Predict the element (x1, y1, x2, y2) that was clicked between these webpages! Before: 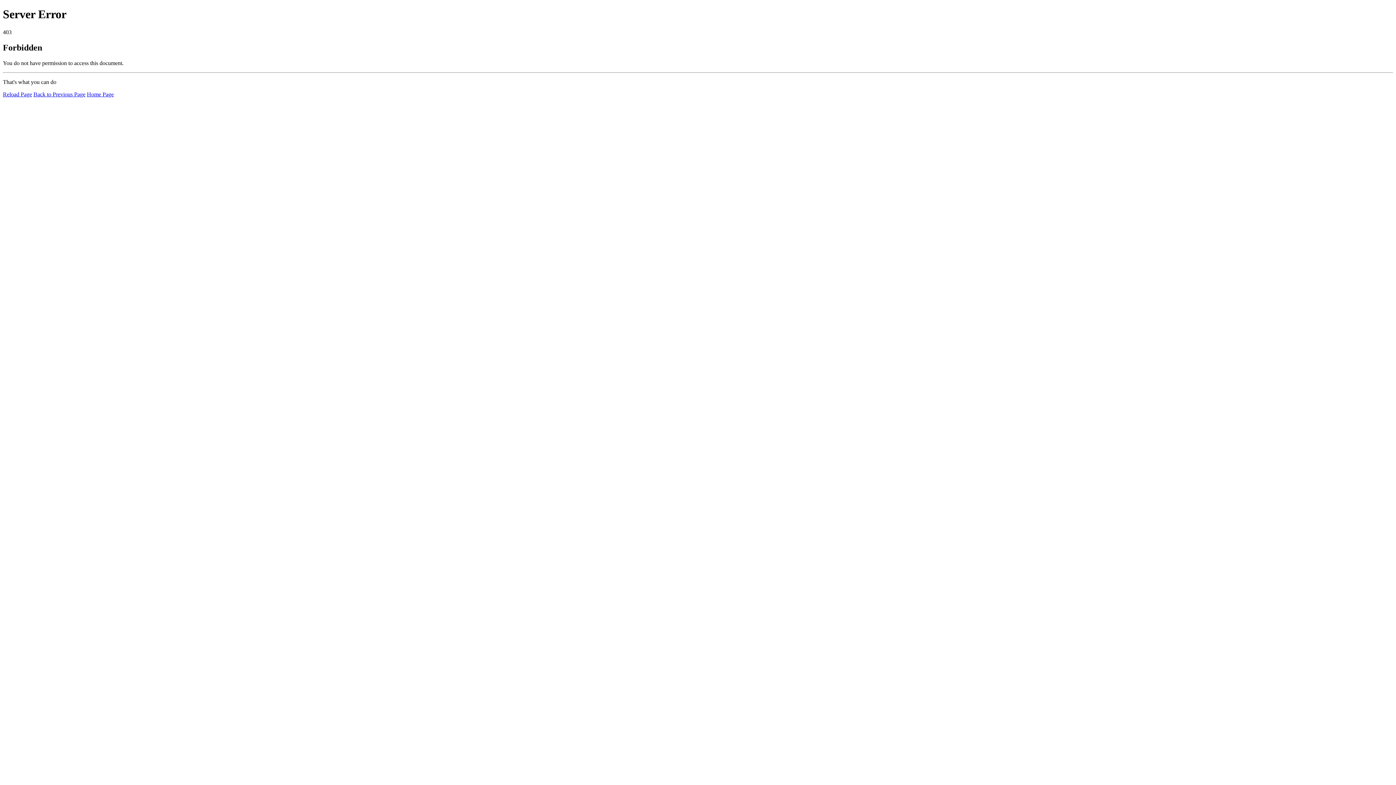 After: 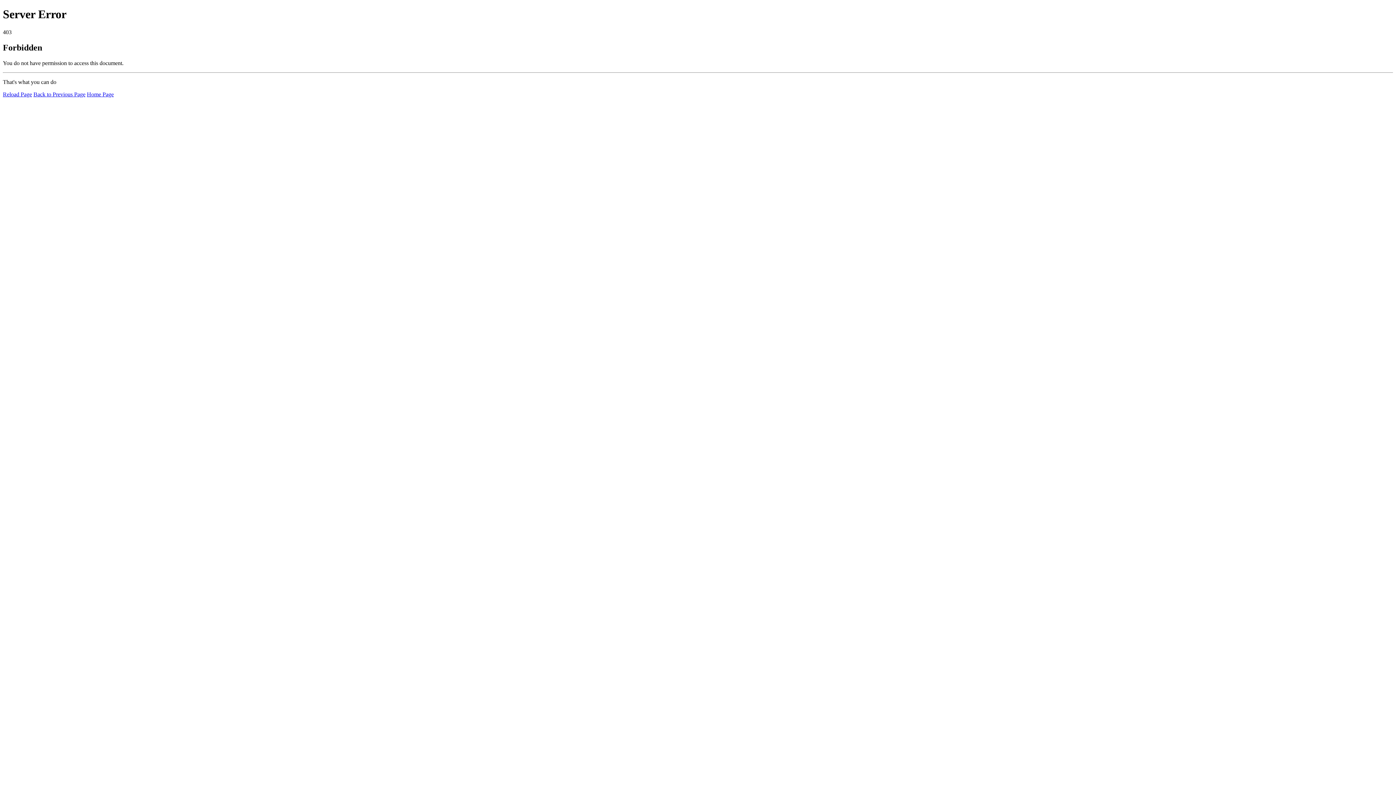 Action: label: Home Page bbox: (86, 91, 113, 97)